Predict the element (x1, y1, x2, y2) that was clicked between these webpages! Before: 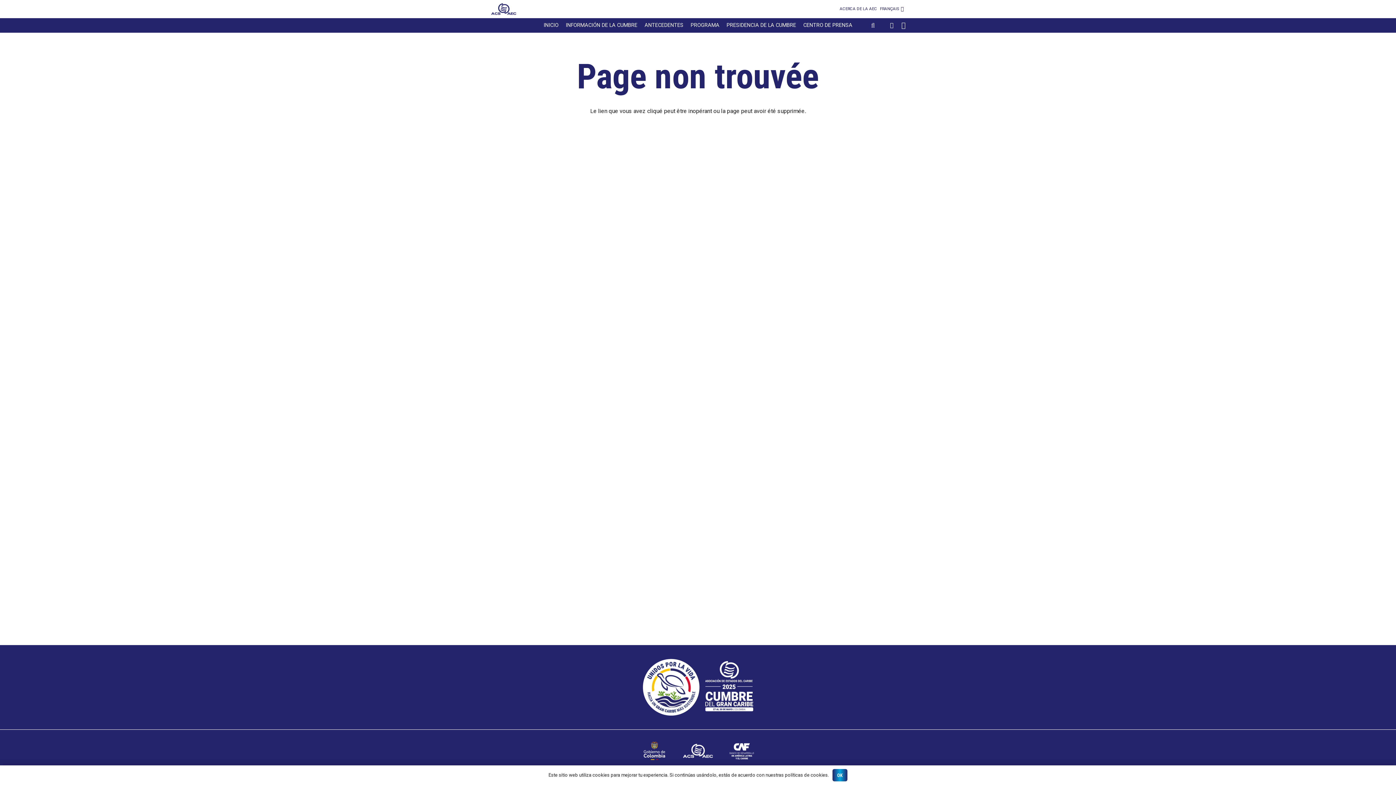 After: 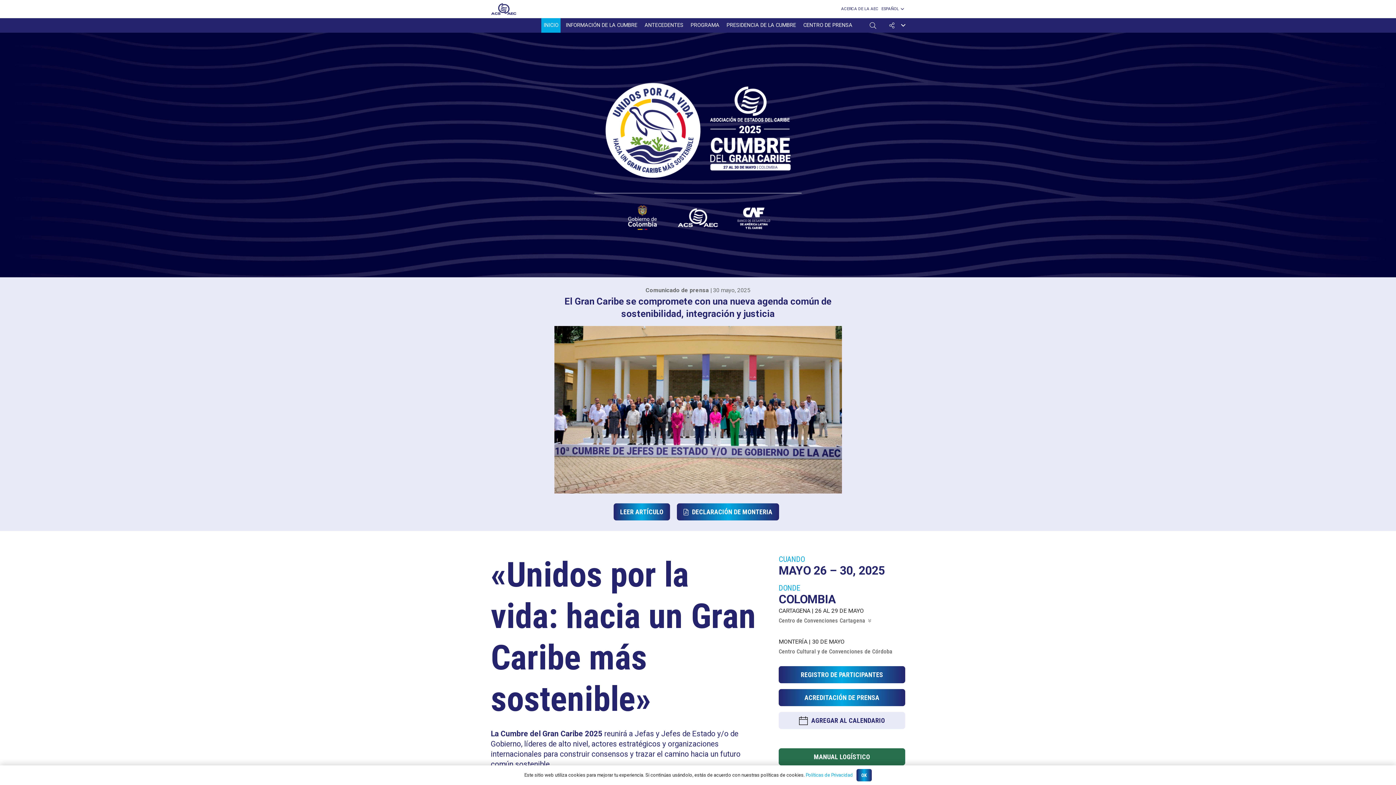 Action: label: Asociación de Estados del Caribe bbox: (490, 2, 516, 15)